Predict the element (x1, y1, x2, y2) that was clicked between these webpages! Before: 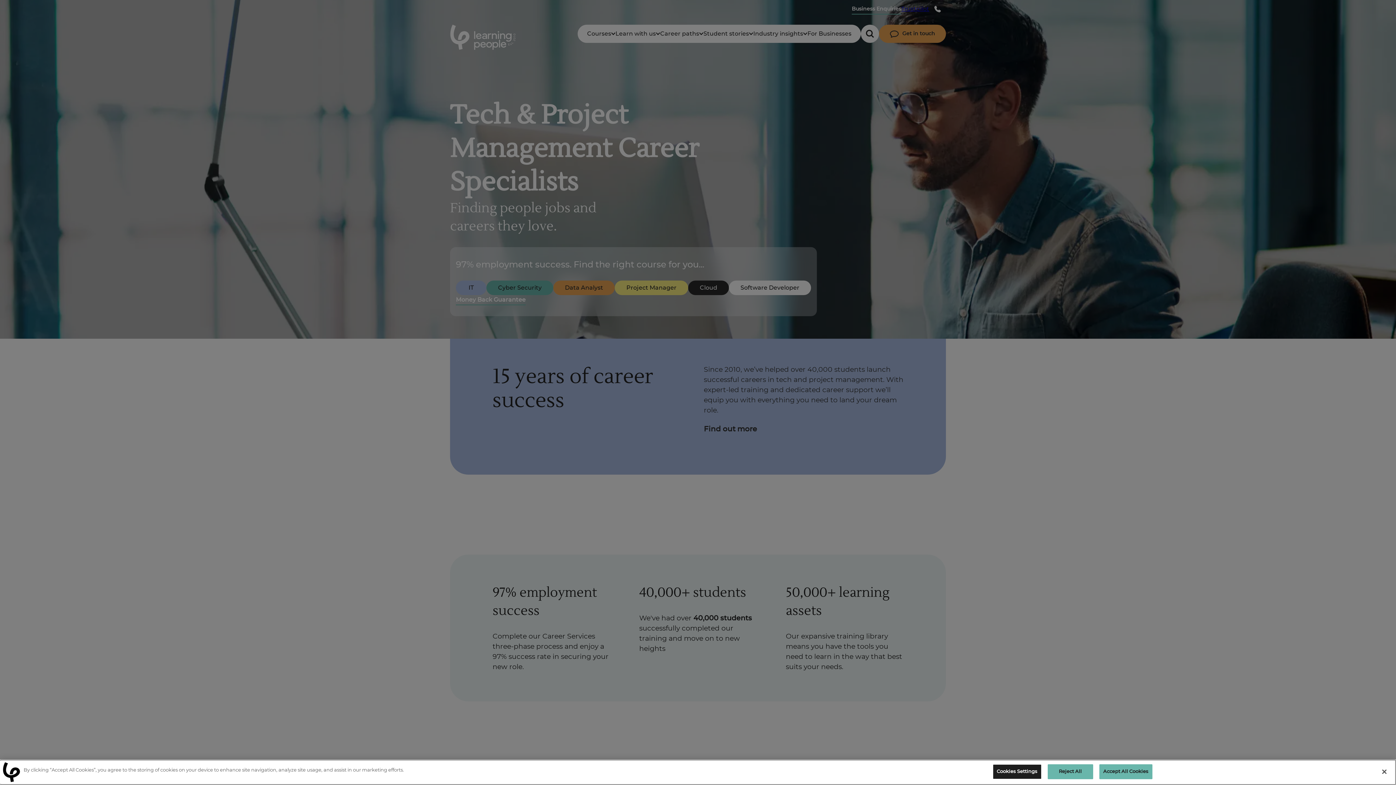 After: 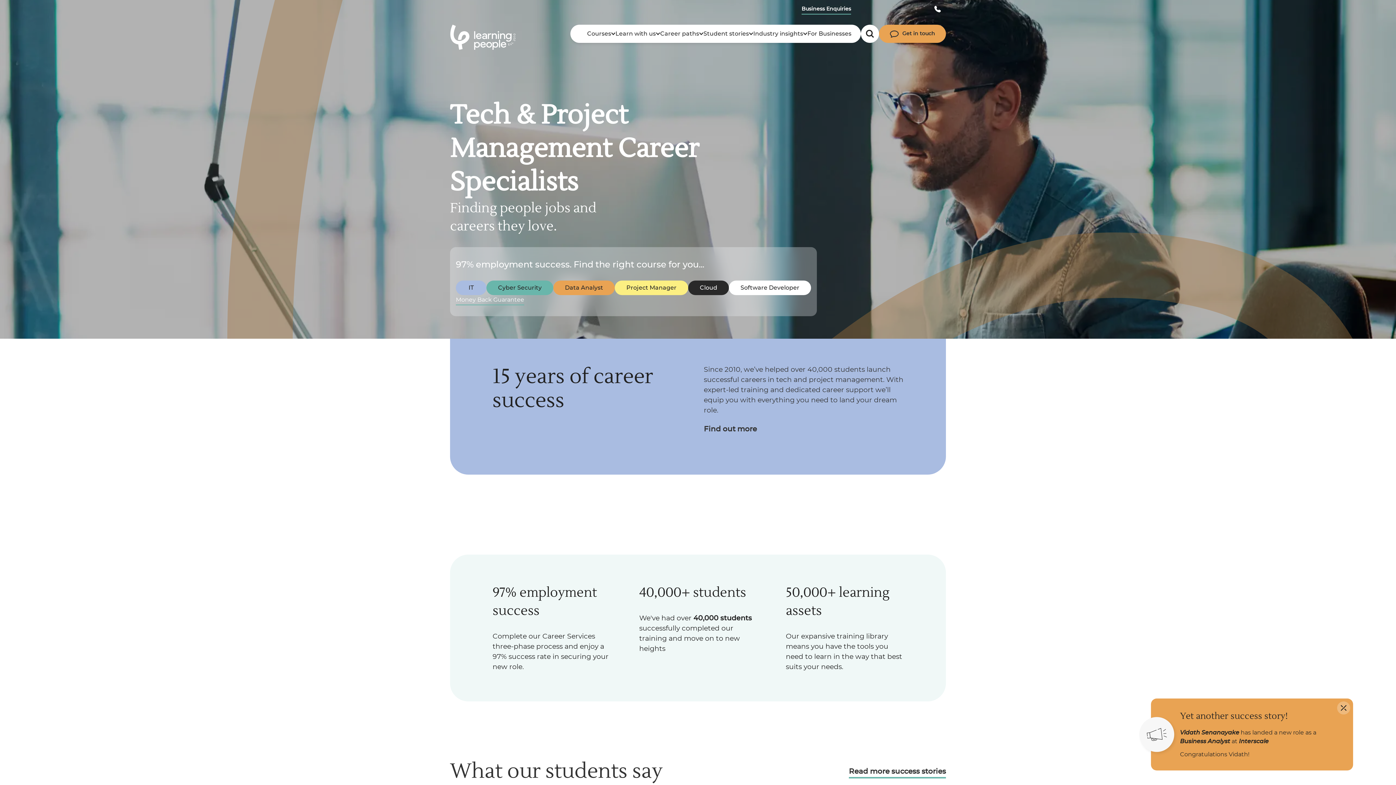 Action: label: Reject All bbox: (1047, 764, 1093, 779)